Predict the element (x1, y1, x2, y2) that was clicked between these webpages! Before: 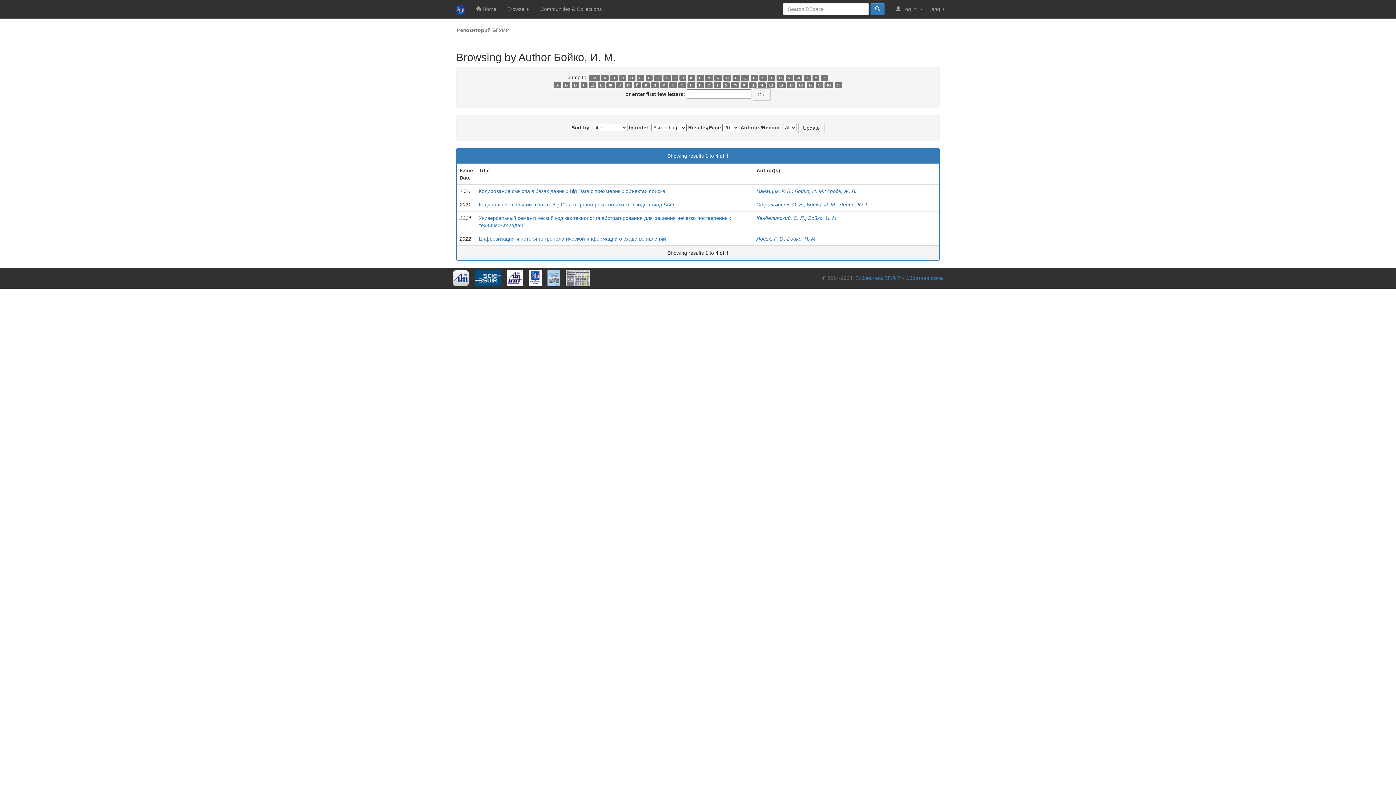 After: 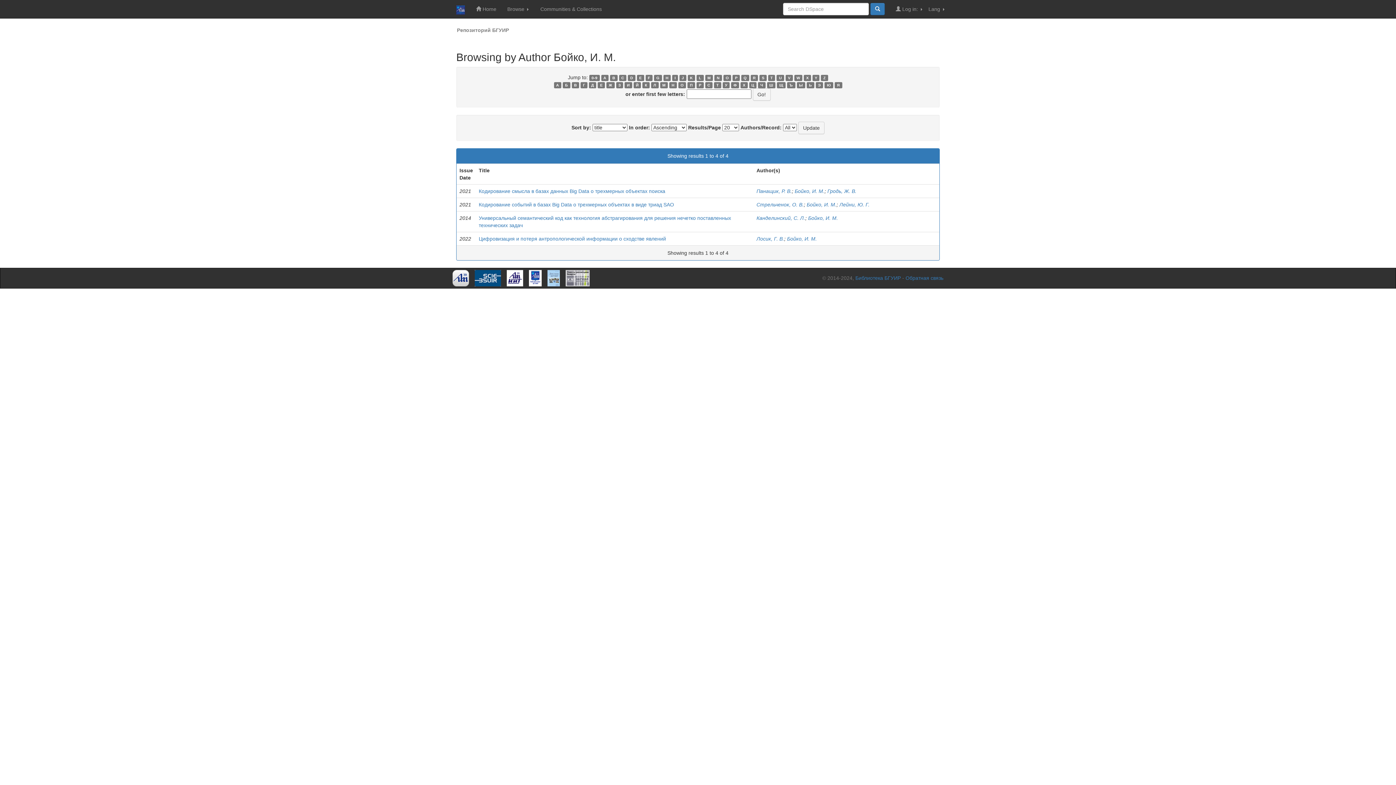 Action: label: L bbox: (696, 74, 703, 81)